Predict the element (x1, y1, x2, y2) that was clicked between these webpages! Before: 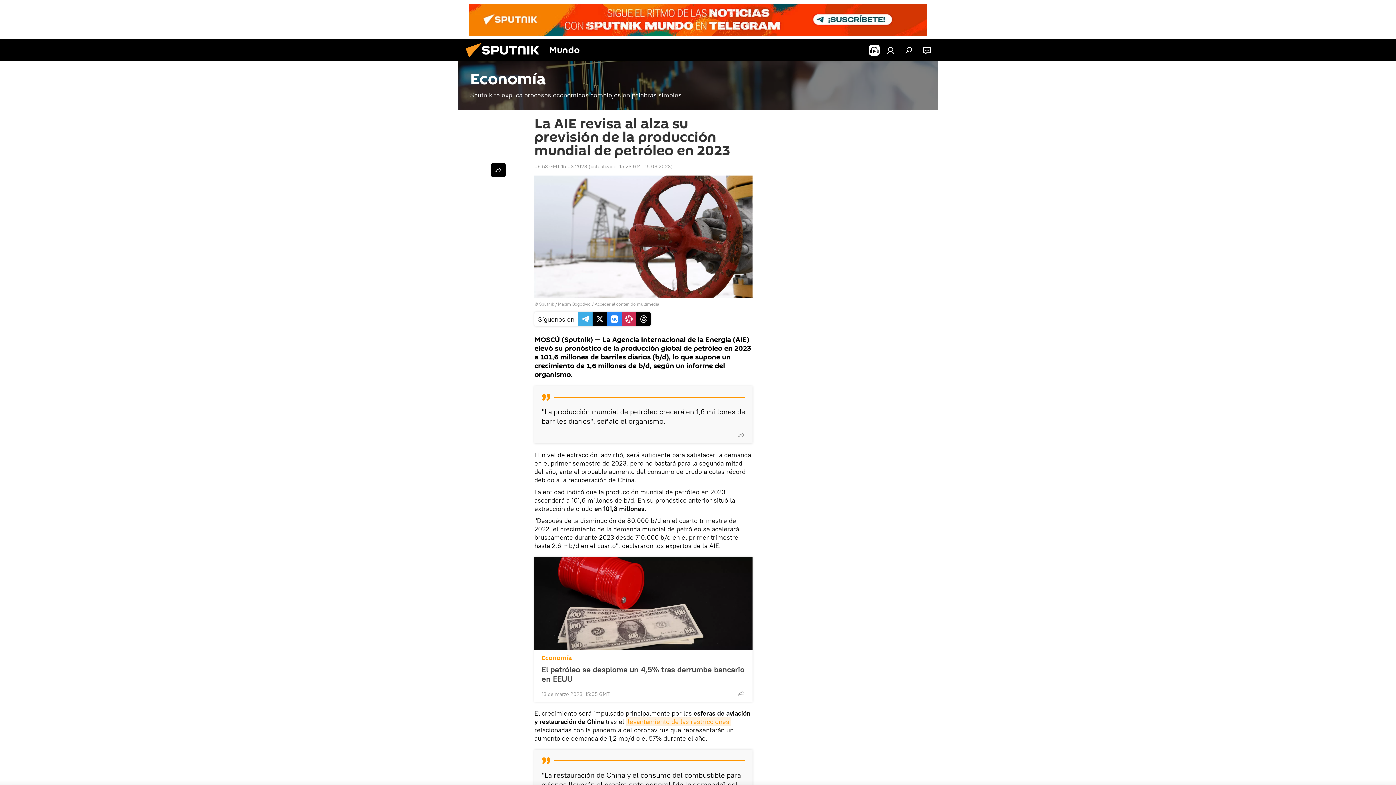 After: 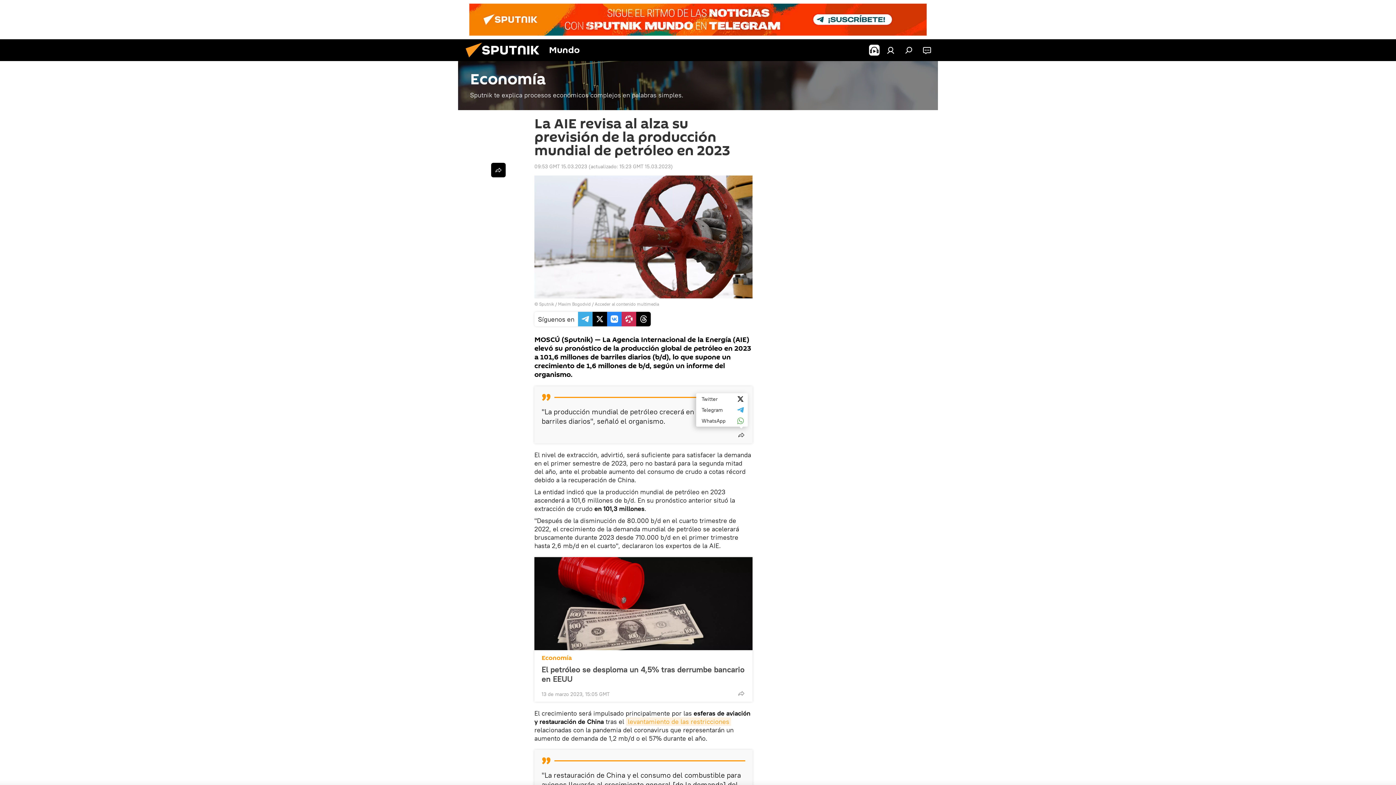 Action: bbox: (734, 427, 748, 442)